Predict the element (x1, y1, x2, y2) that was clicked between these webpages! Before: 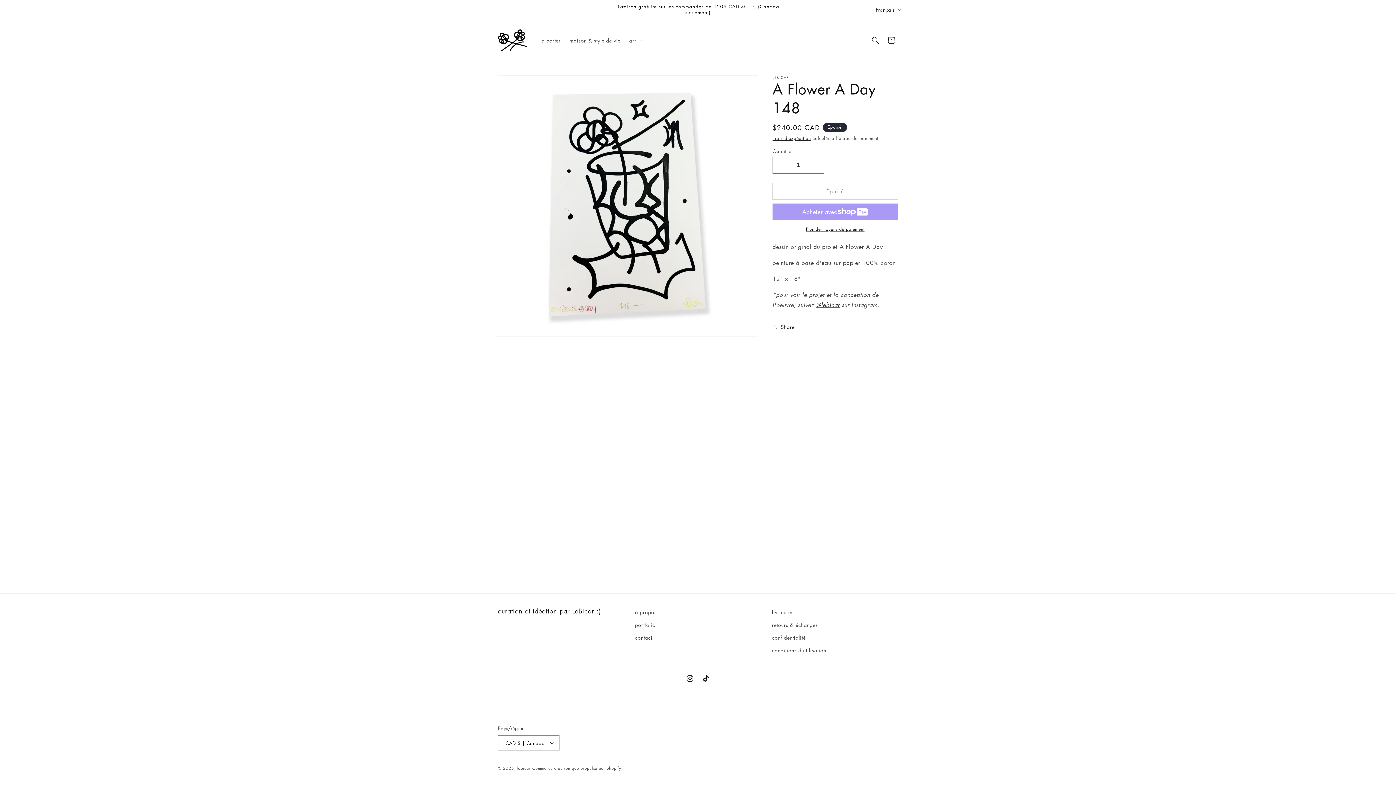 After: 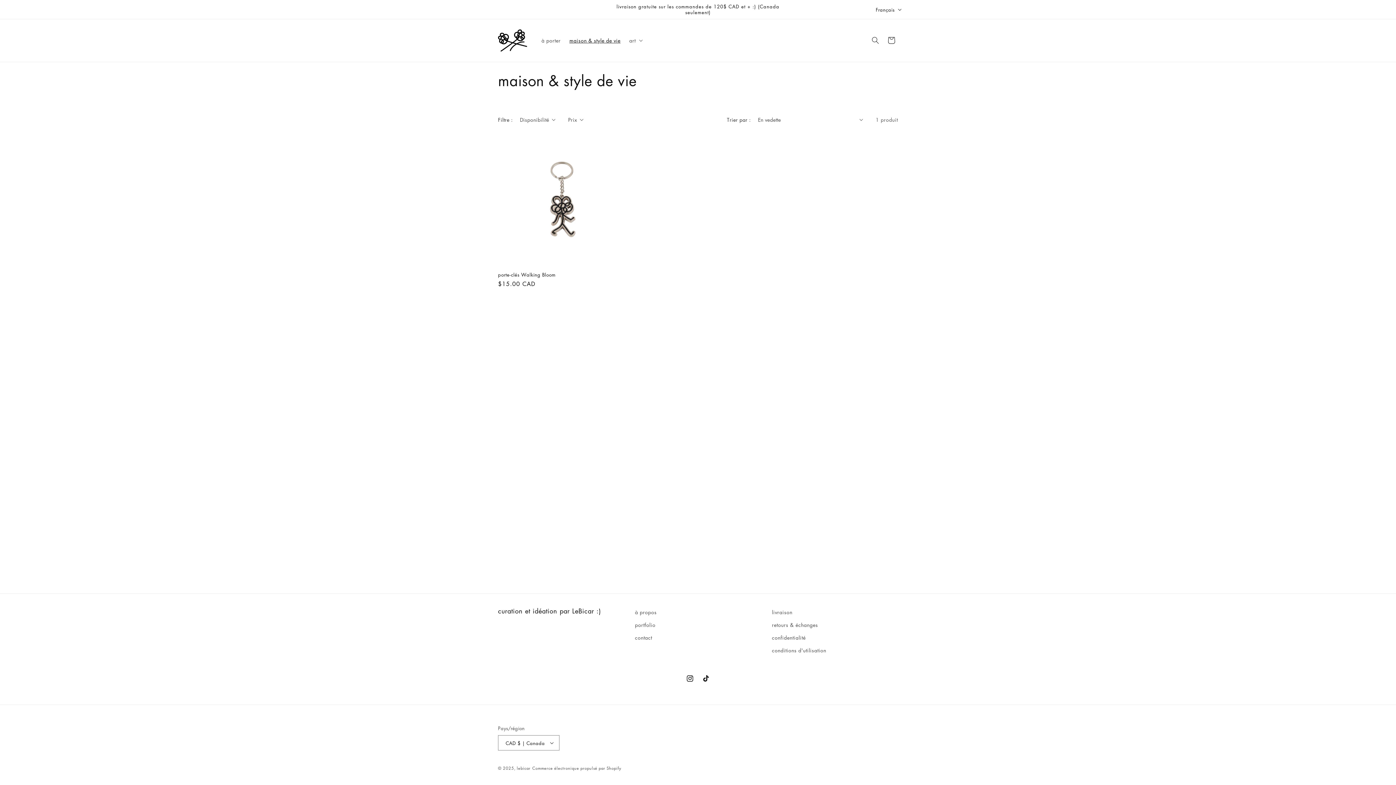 Action: label: maison & style de vie bbox: (565, 32, 625, 48)